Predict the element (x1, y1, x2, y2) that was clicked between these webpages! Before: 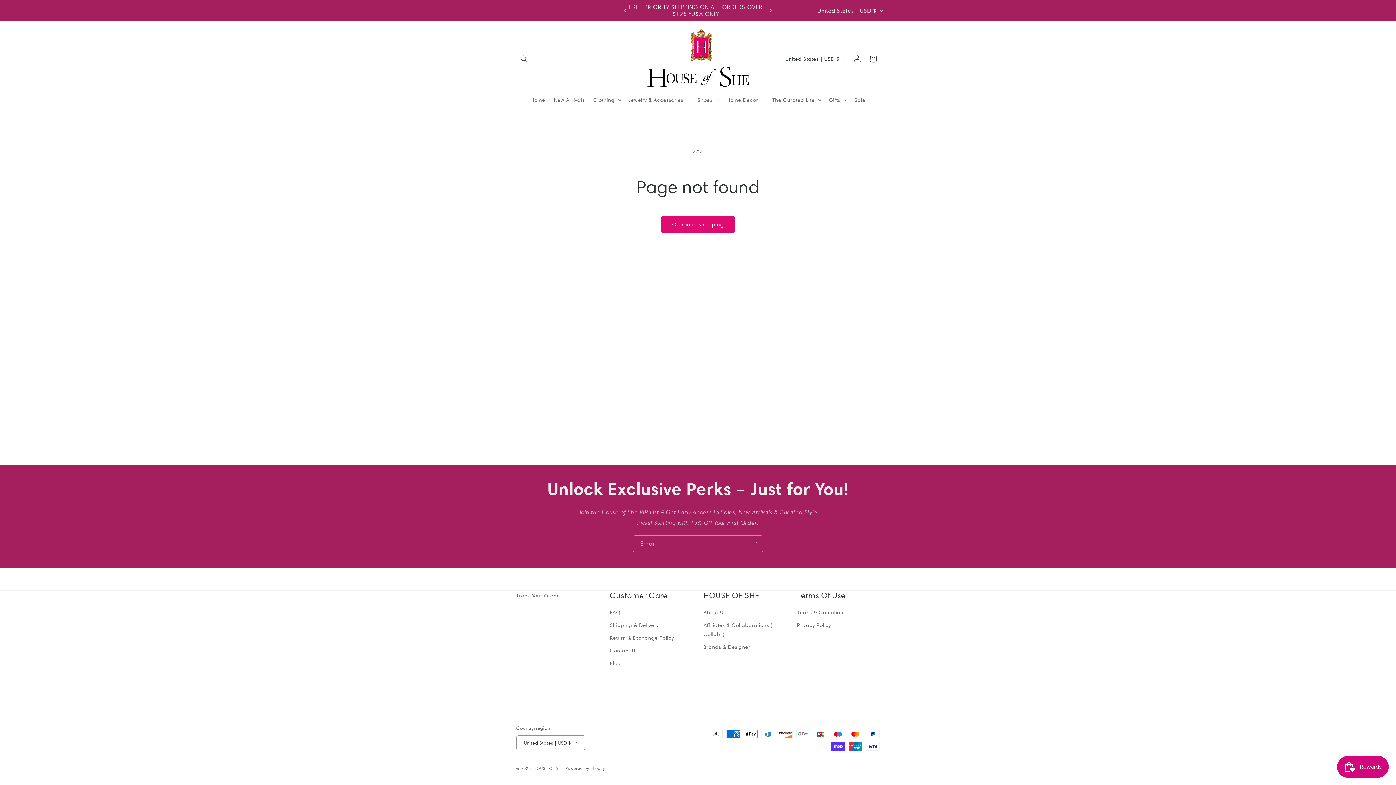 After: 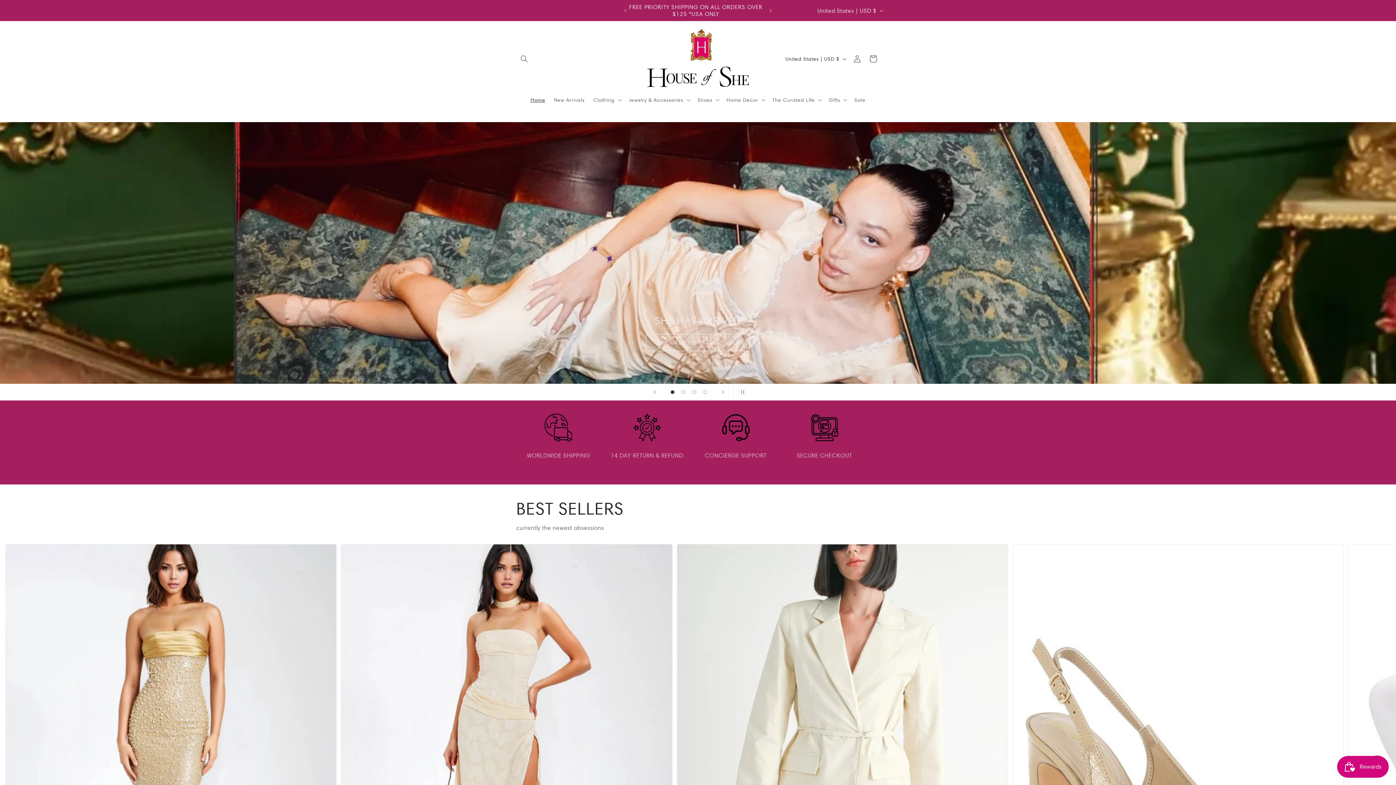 Action: label: Home bbox: (526, 92, 549, 107)